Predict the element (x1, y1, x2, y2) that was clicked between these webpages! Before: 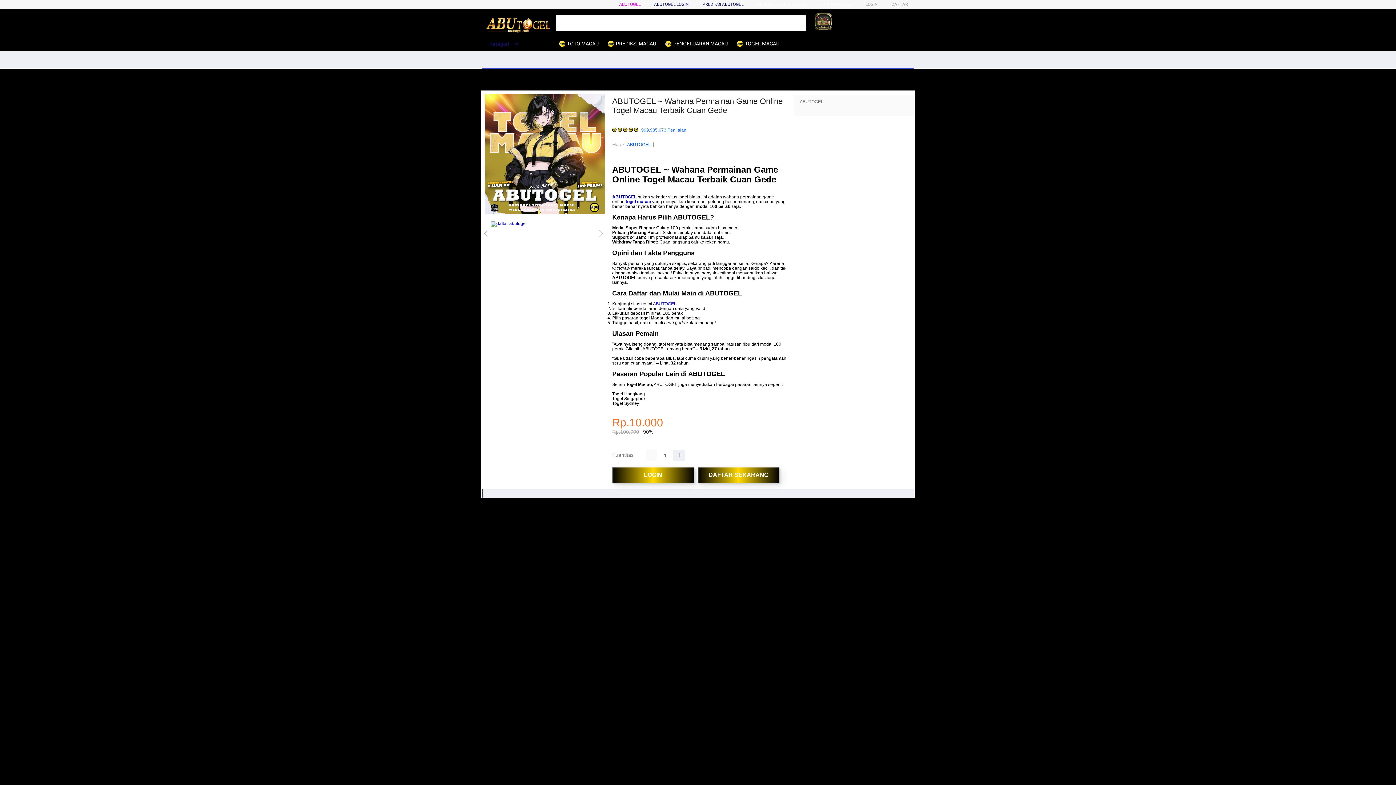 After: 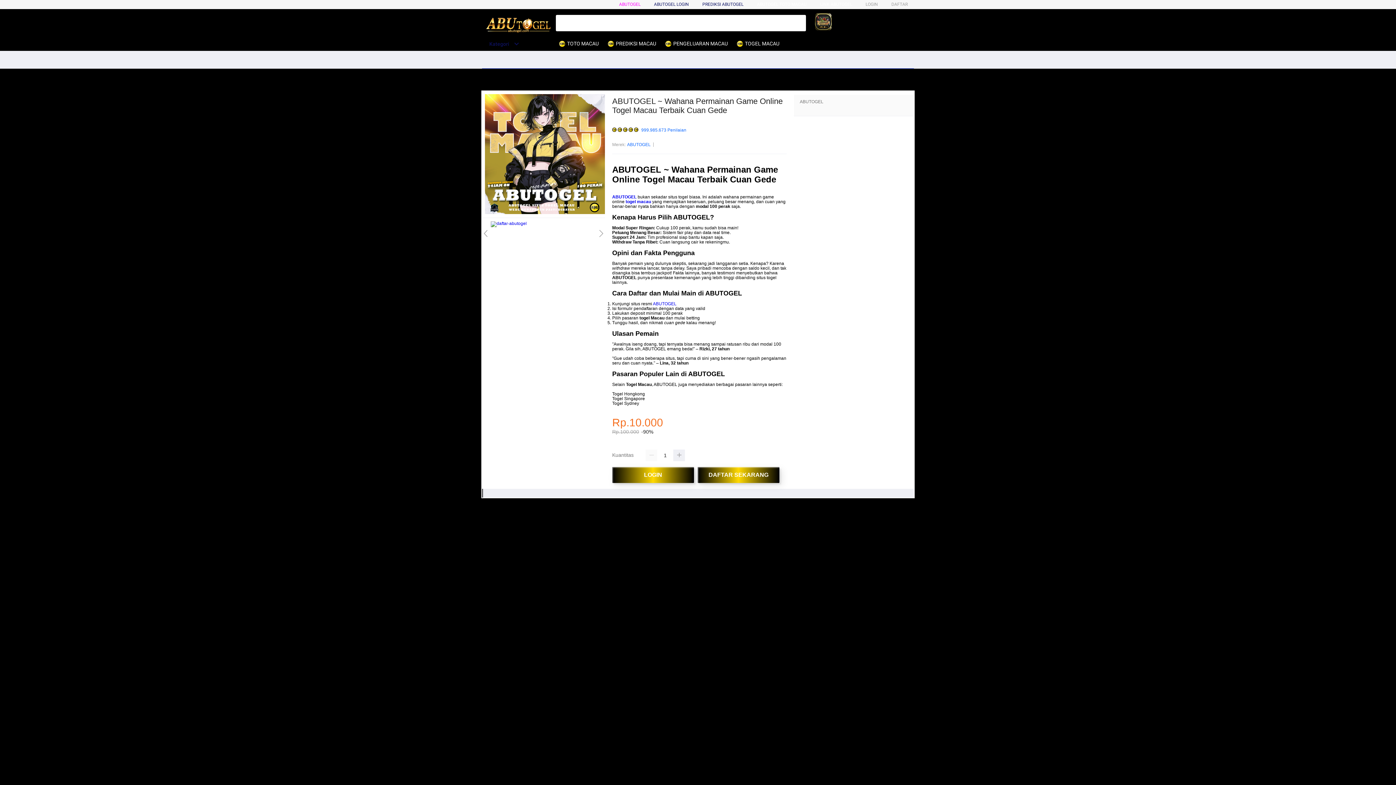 Action: label:  PREDIKSI MACAU bbox: (607, 36, 660, 50)